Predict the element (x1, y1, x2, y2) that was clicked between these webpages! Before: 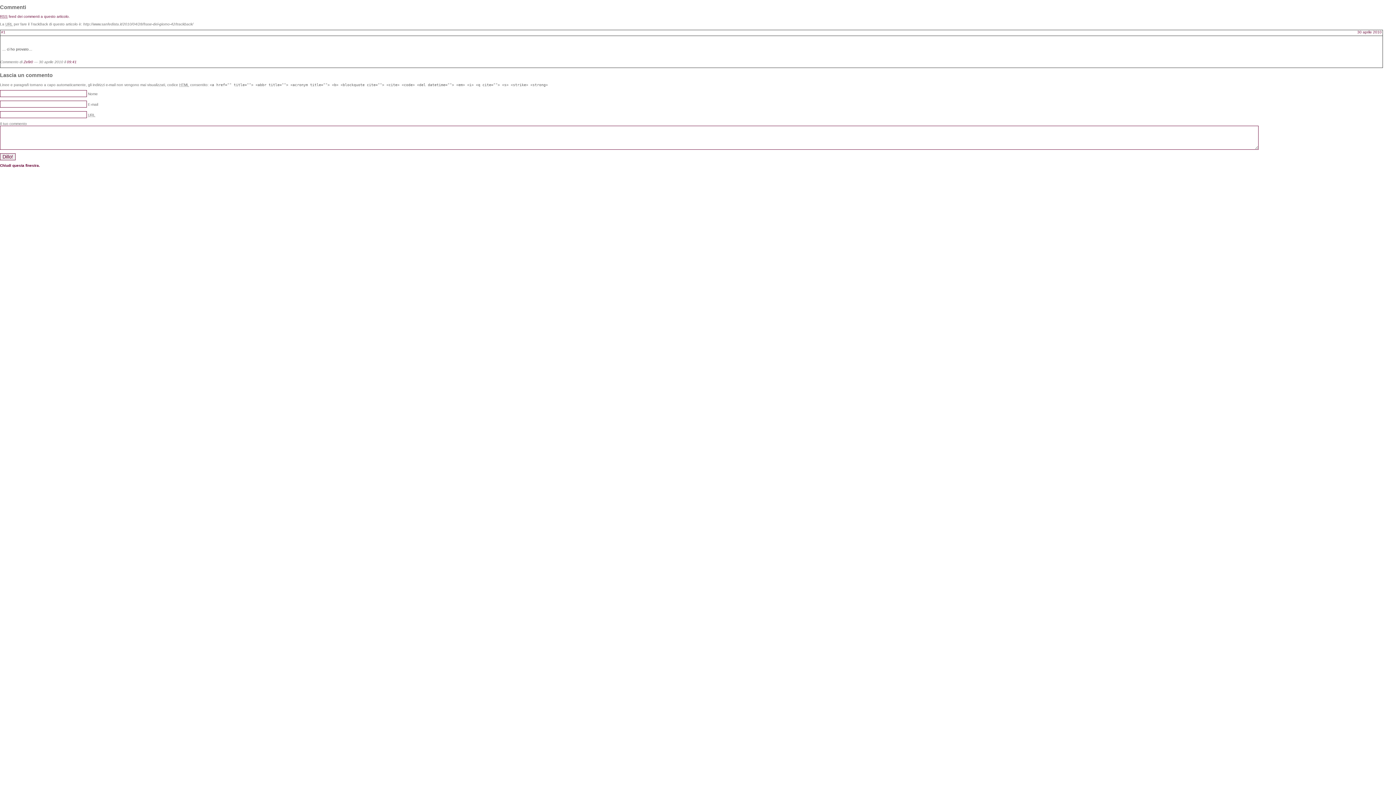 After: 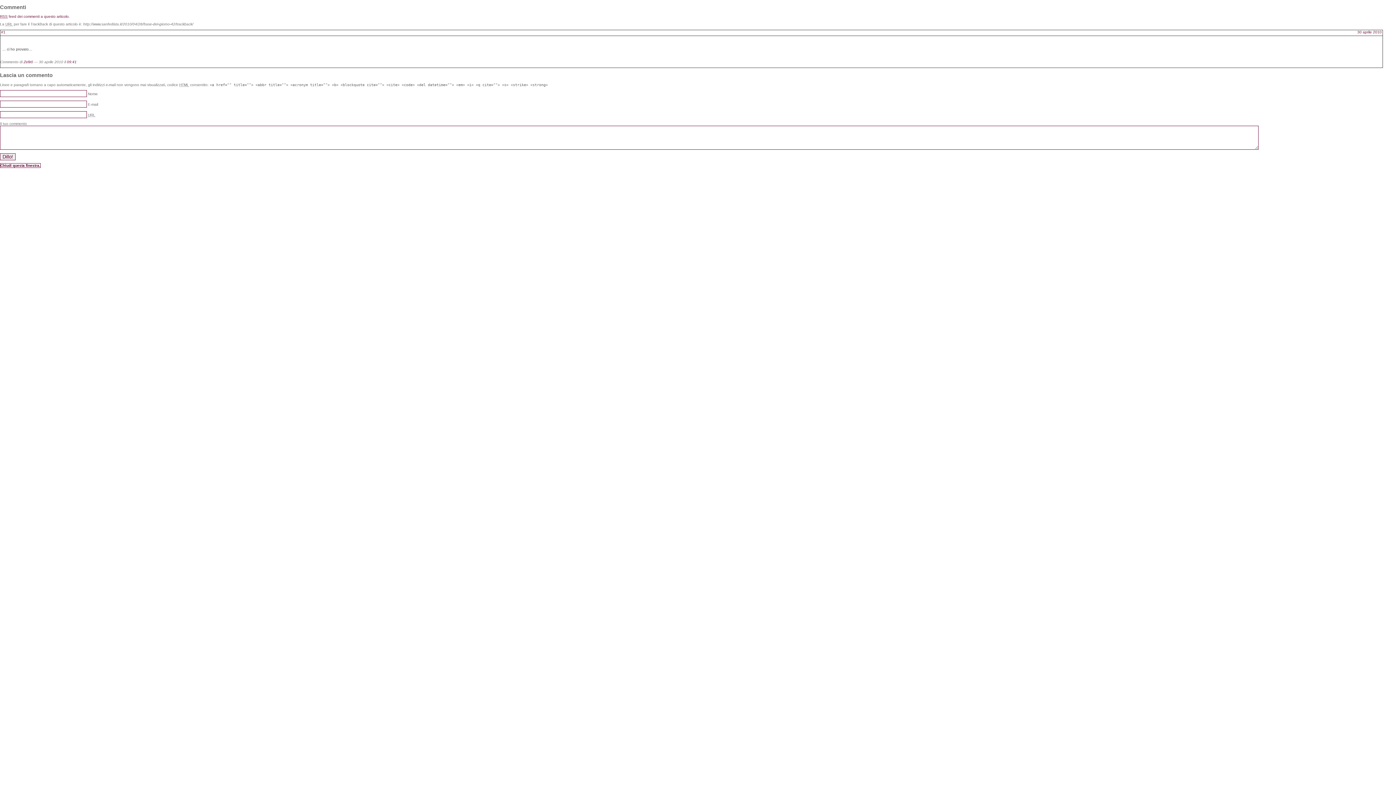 Action: label: Chiudi questa finestra. bbox: (0, 163, 40, 167)